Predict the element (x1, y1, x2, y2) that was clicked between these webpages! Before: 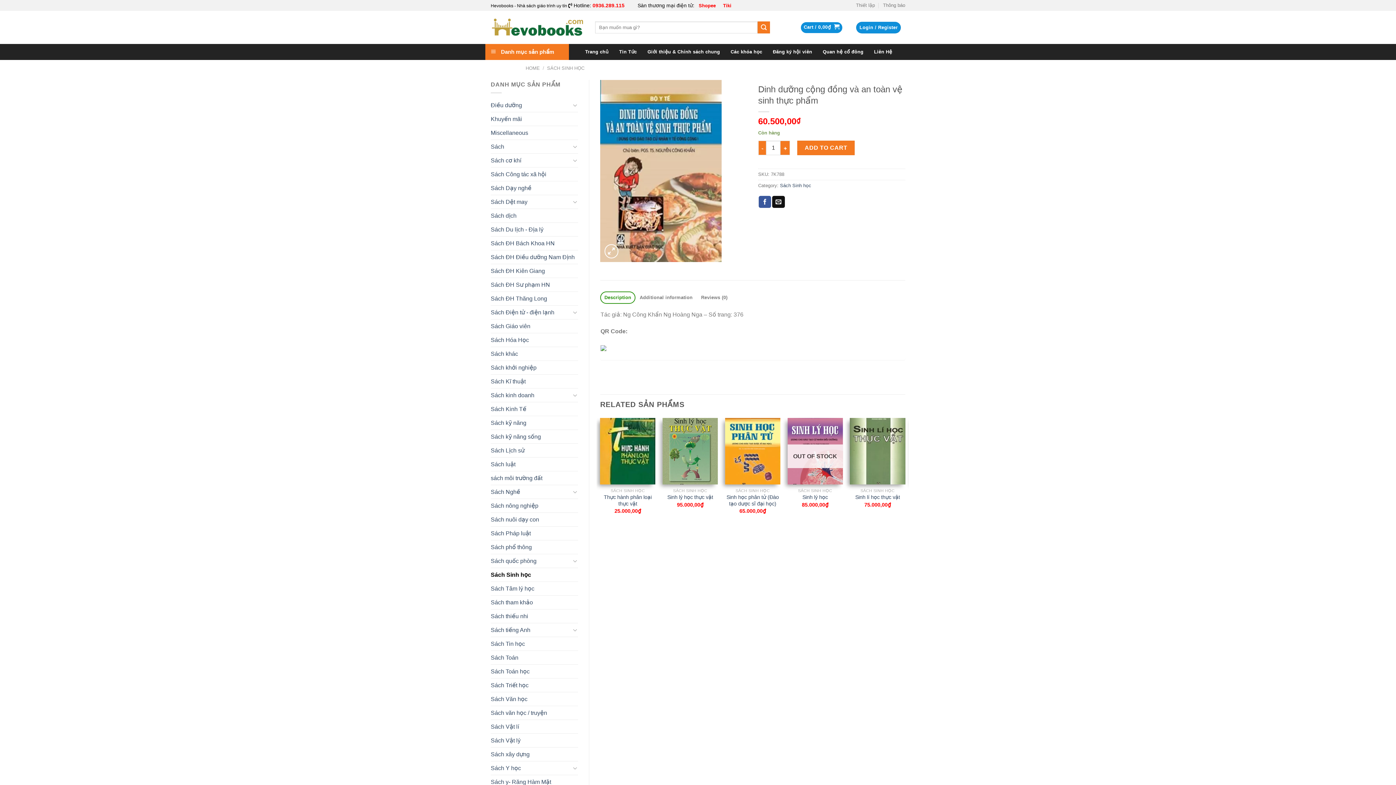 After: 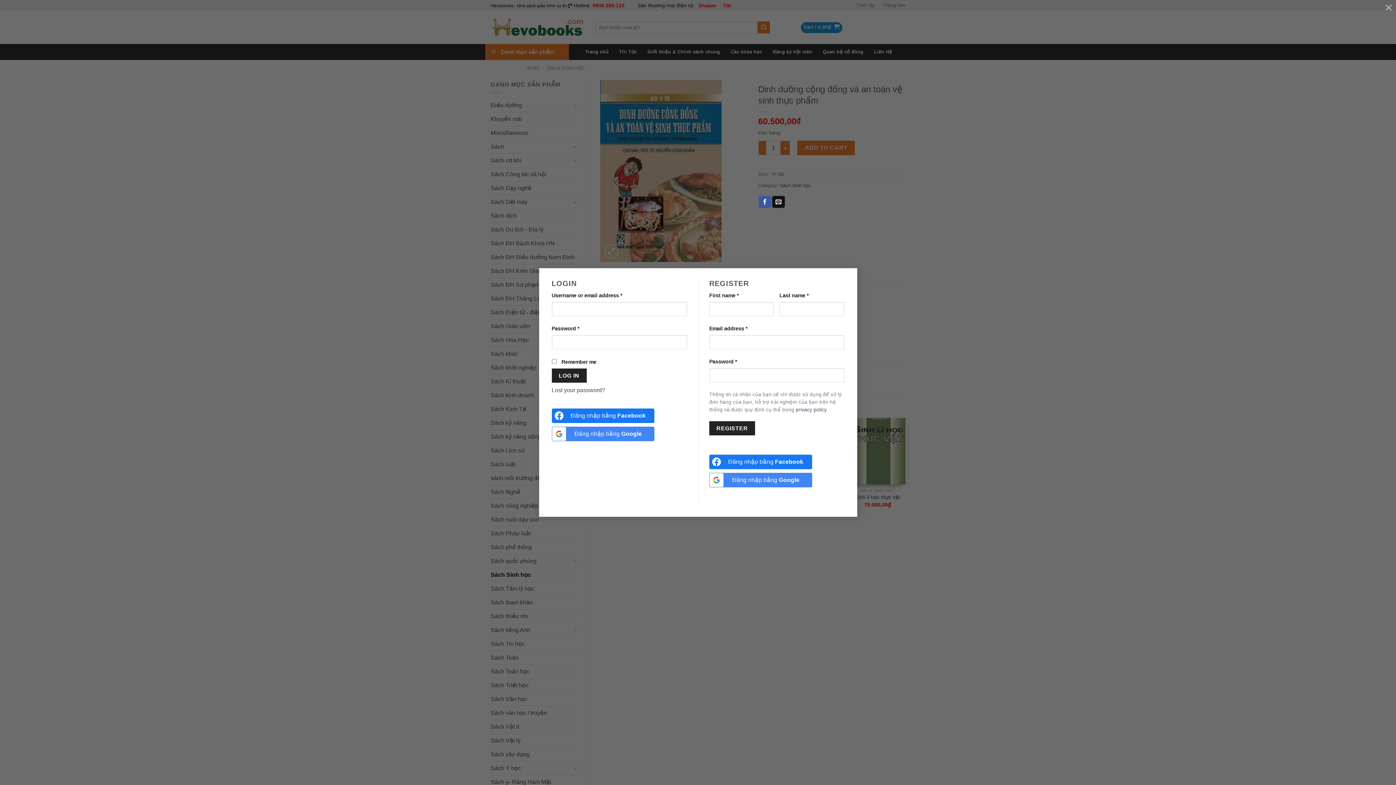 Action: bbox: (856, 21, 901, 33) label: Login / Register